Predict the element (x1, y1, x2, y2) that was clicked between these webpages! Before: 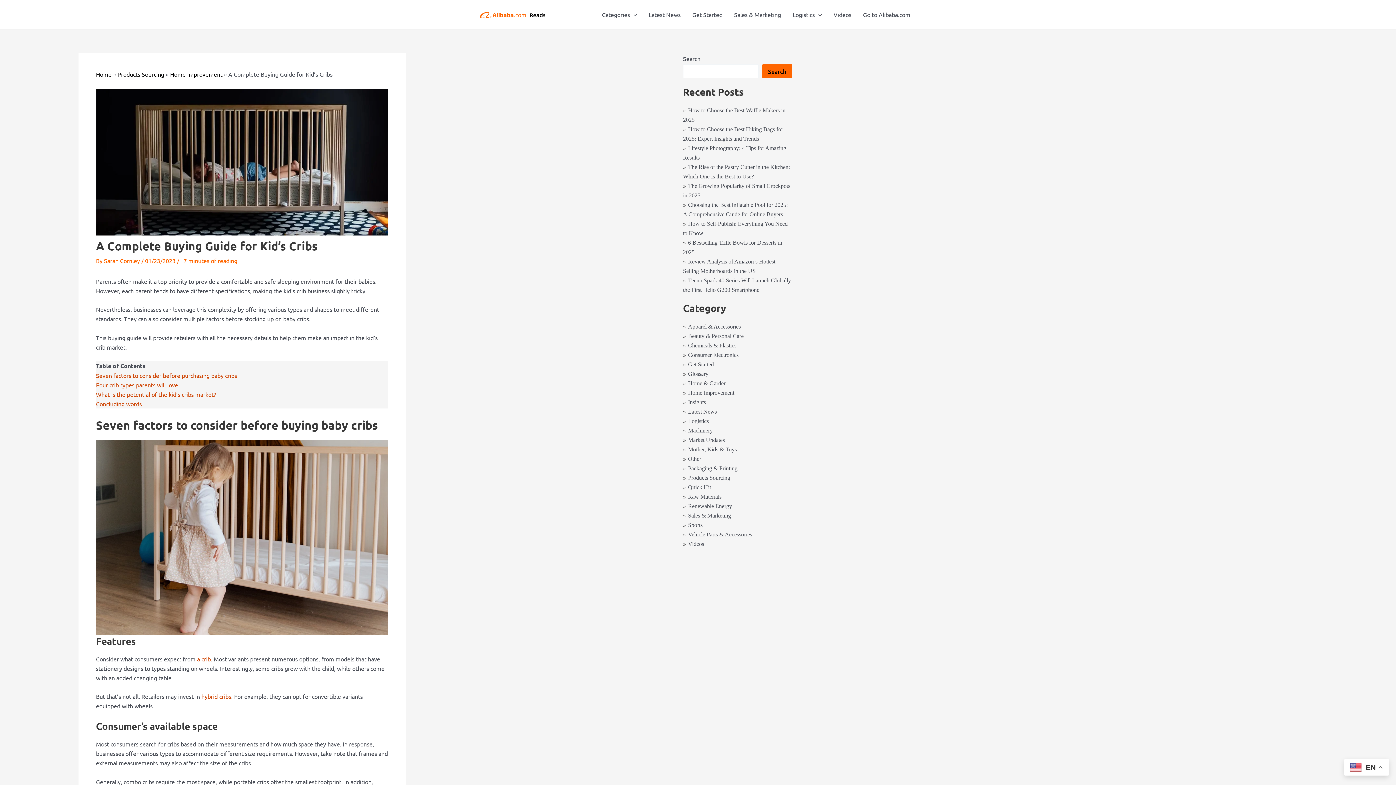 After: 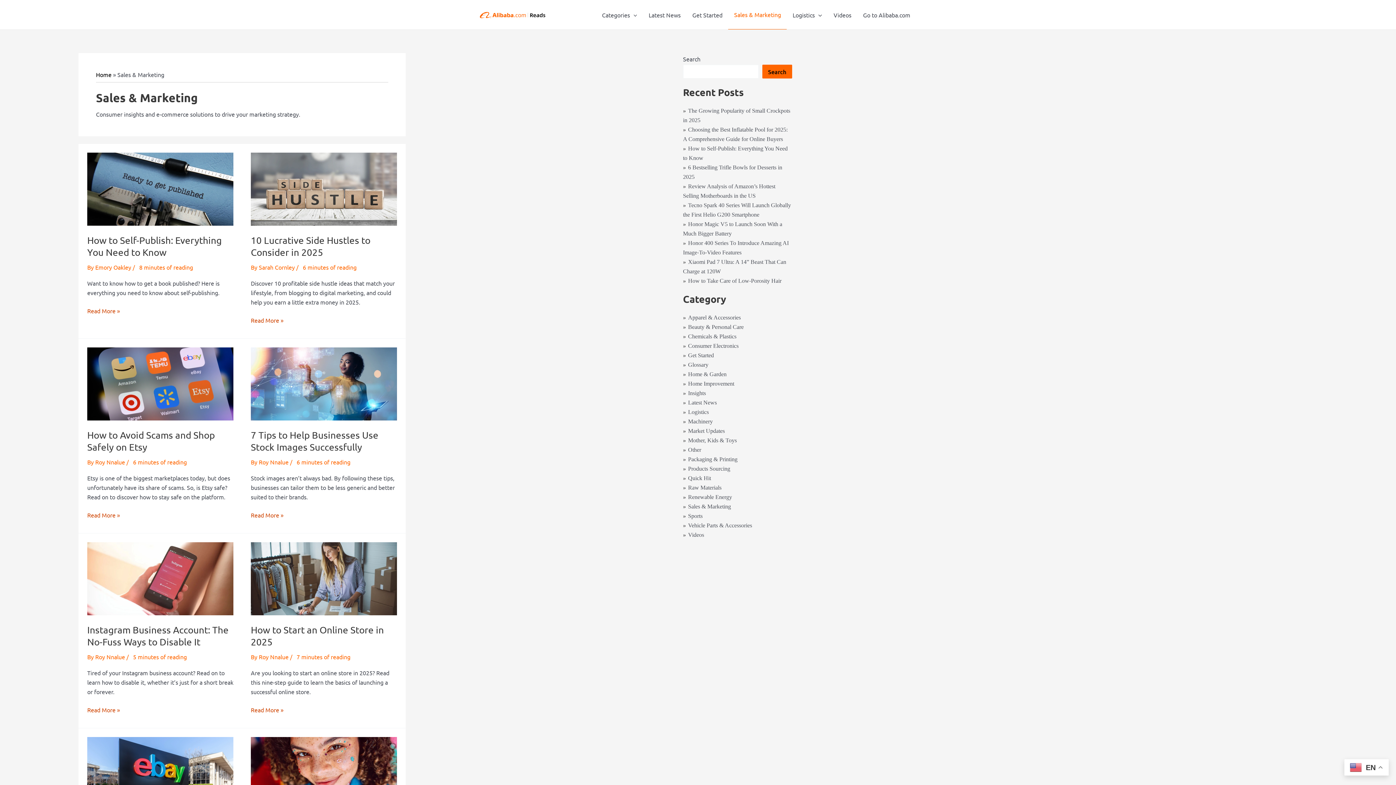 Action: label: Sales & Marketing bbox: (728, 0, 787, 29)